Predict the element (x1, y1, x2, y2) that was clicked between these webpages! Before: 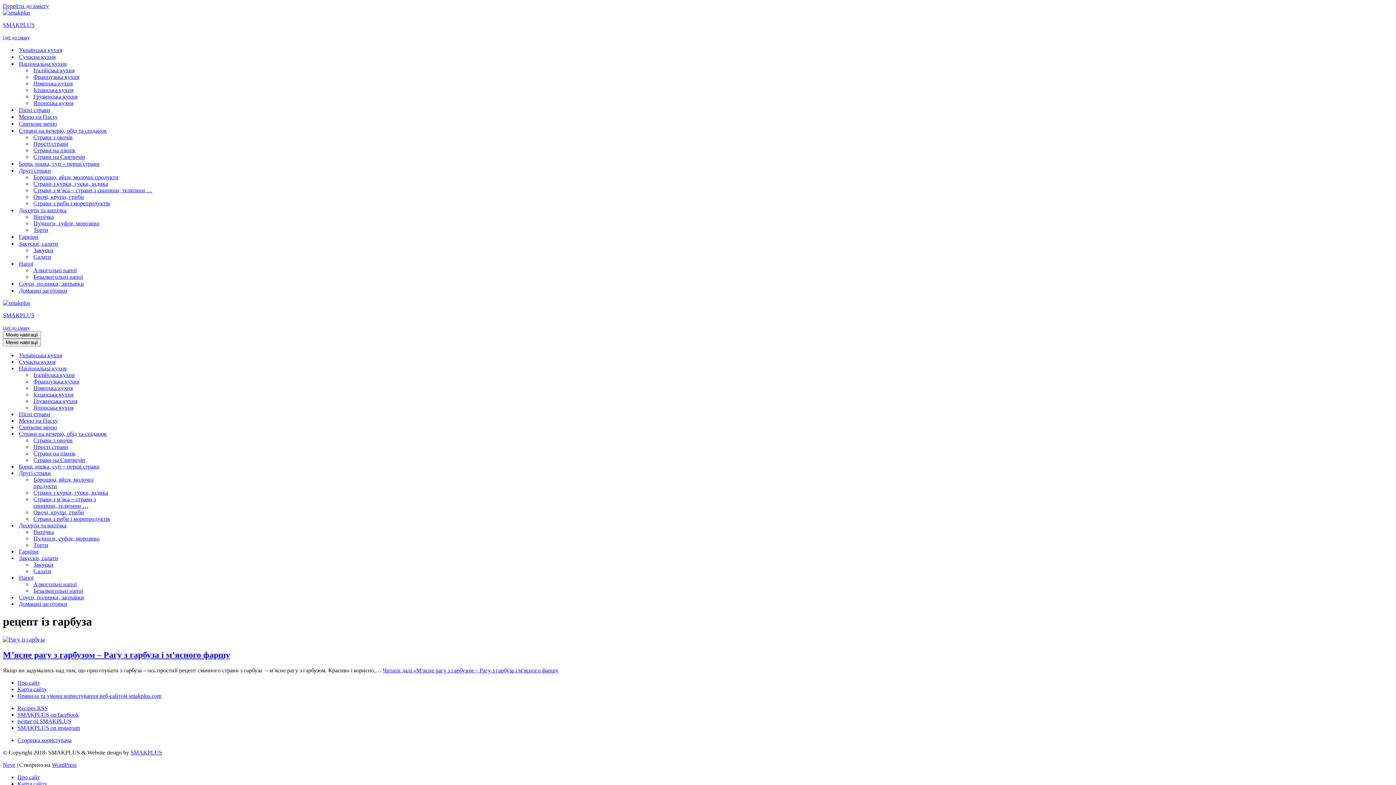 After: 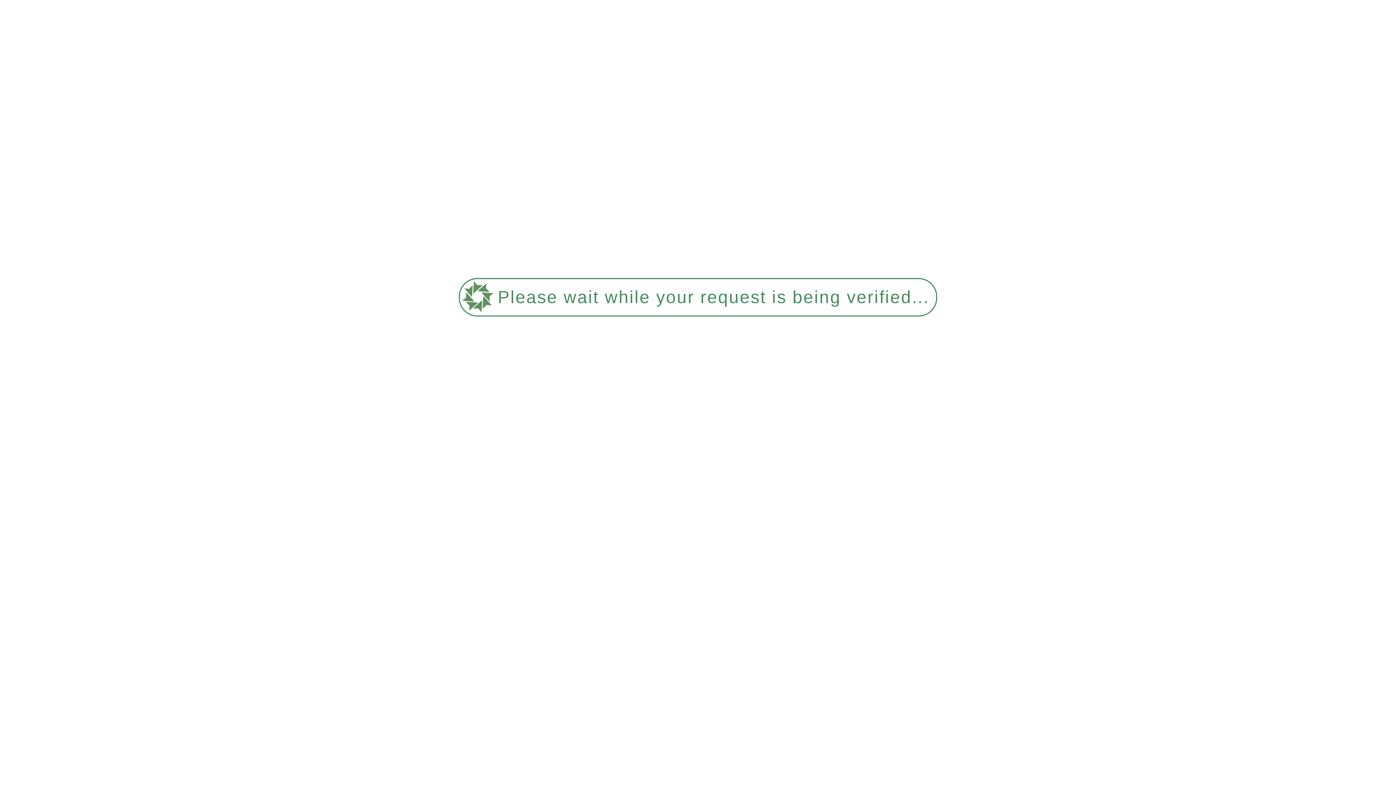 Action: label: Страви на вечерю, обід та сніданок bbox: (18, 430, 145, 437)